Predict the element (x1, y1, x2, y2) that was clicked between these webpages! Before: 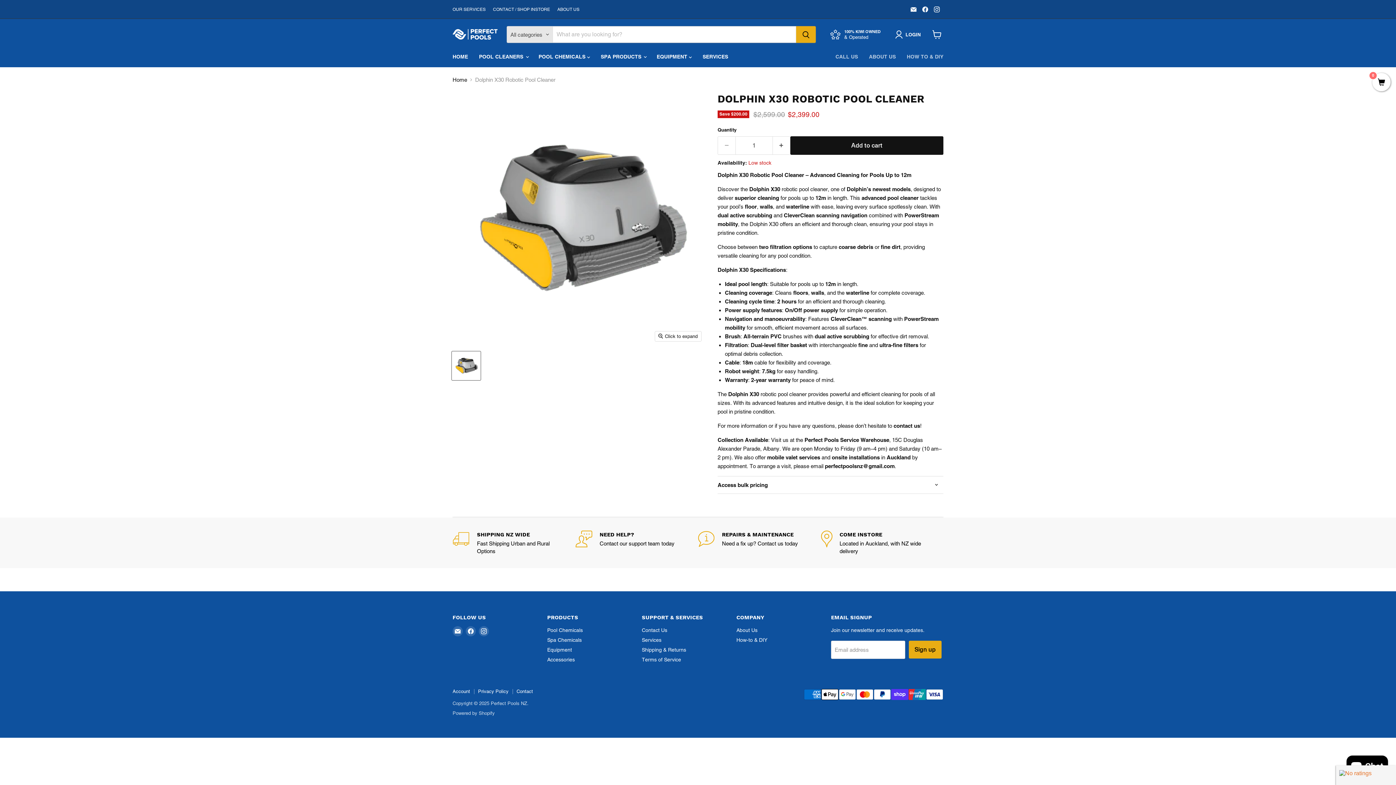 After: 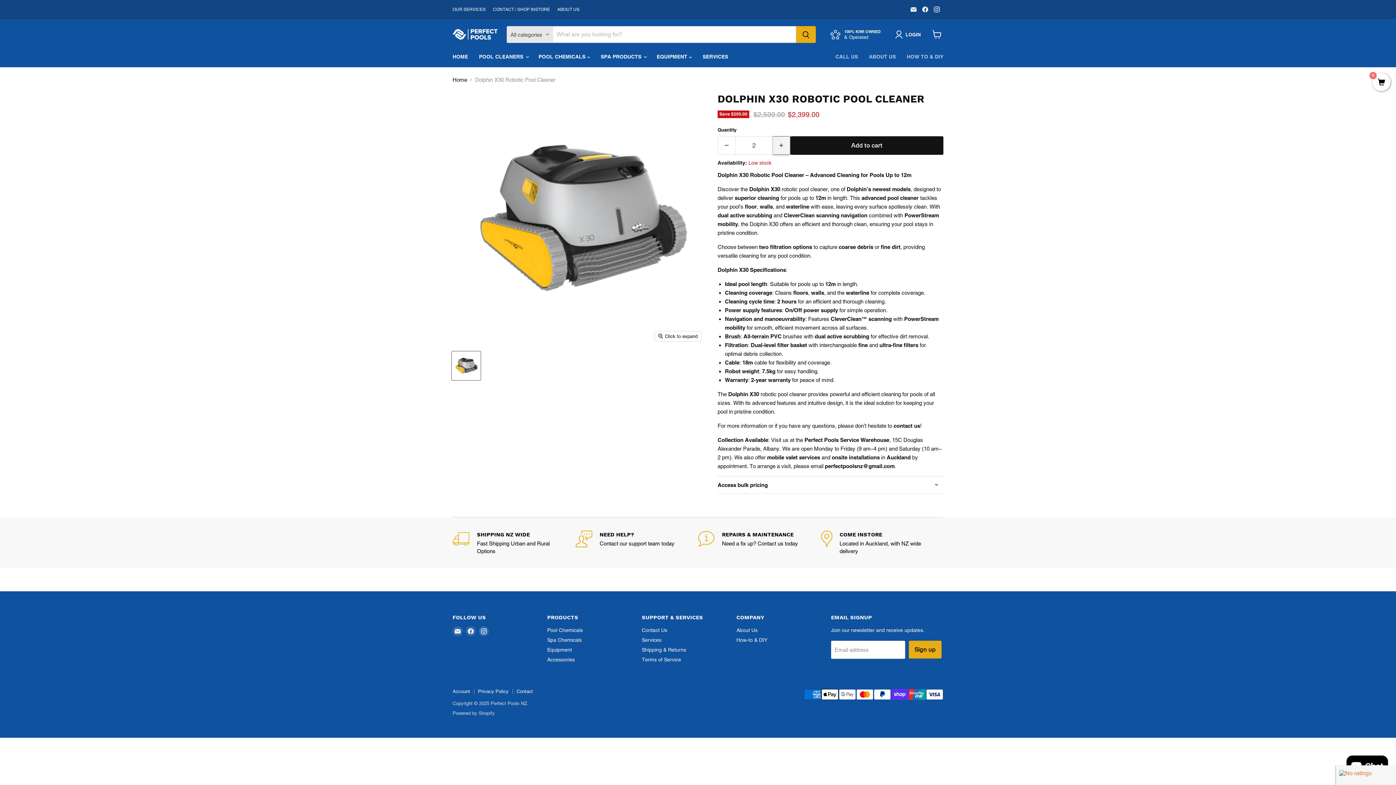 Action: bbox: (772, 136, 790, 154) label: Increase quantity by 1